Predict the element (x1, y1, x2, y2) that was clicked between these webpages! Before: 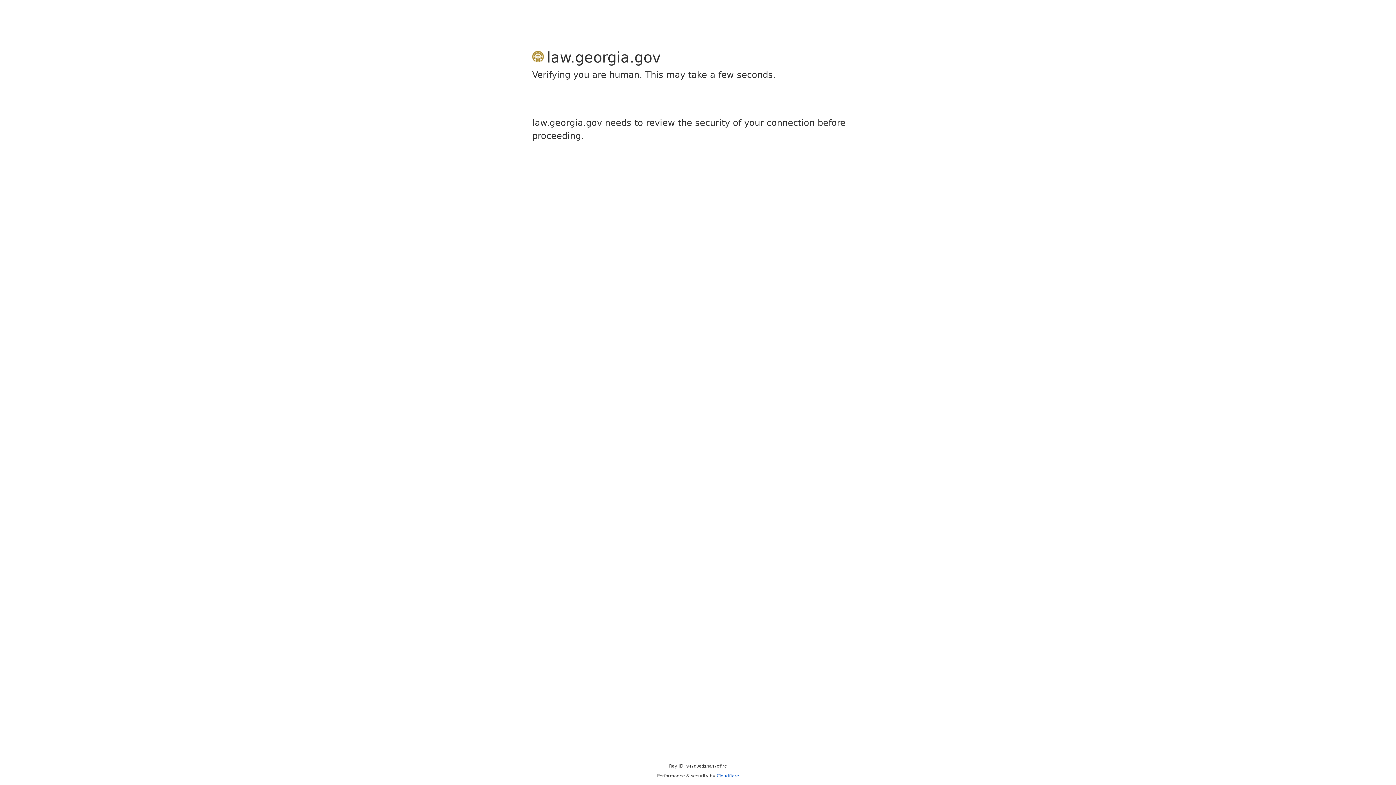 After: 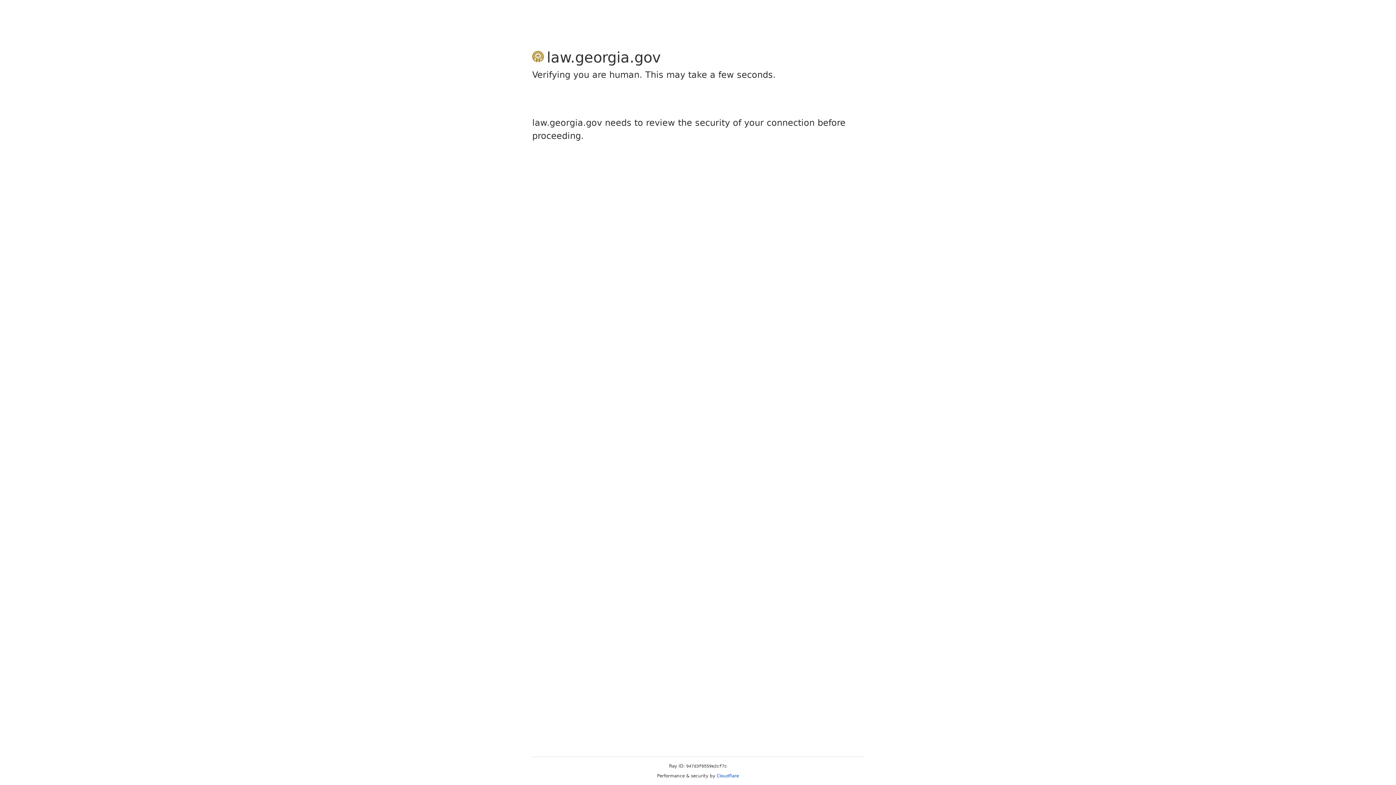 Action: bbox: (716, 773, 739, 778) label: Cloudflare